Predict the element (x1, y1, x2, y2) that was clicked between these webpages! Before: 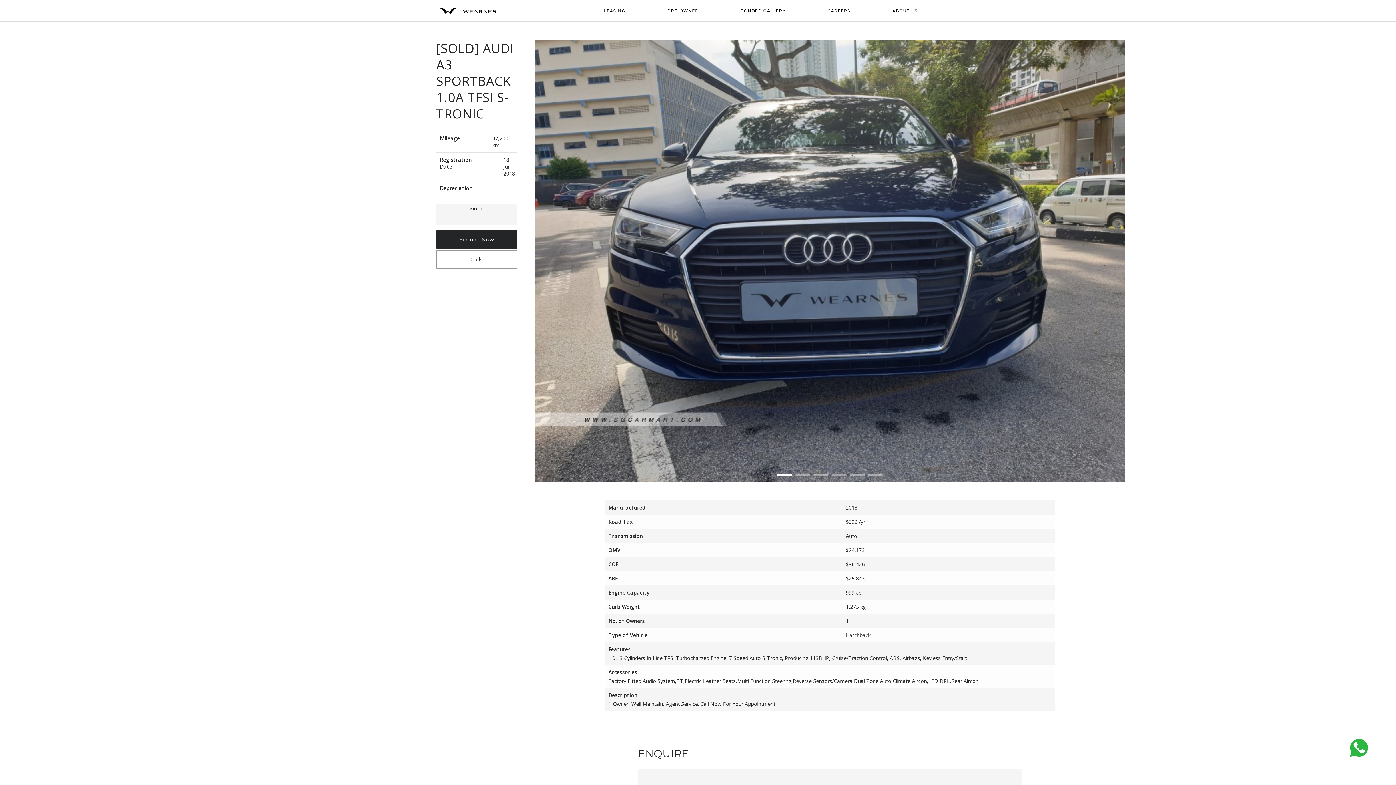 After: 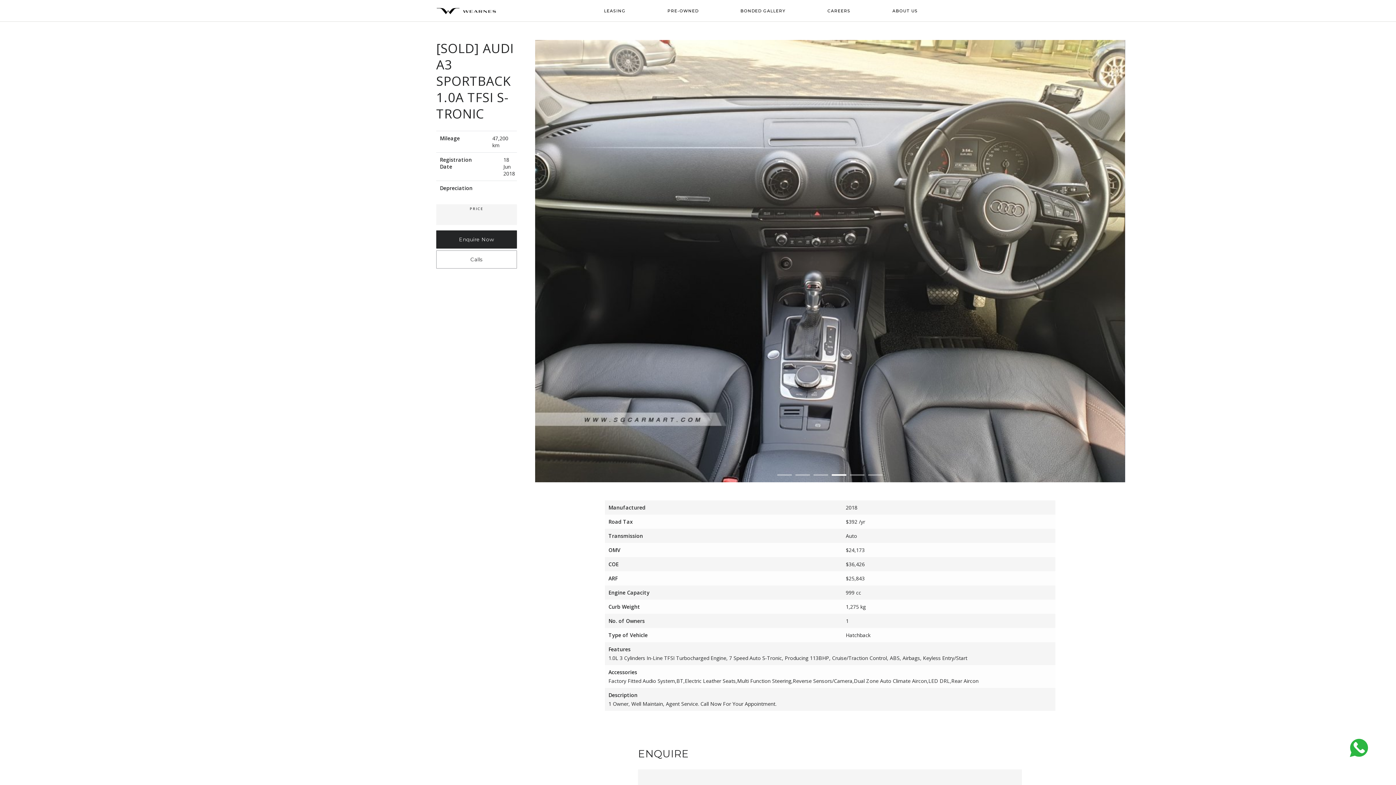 Action: label: Show slide 4 of 6 bbox: (832, 474, 846, 476)